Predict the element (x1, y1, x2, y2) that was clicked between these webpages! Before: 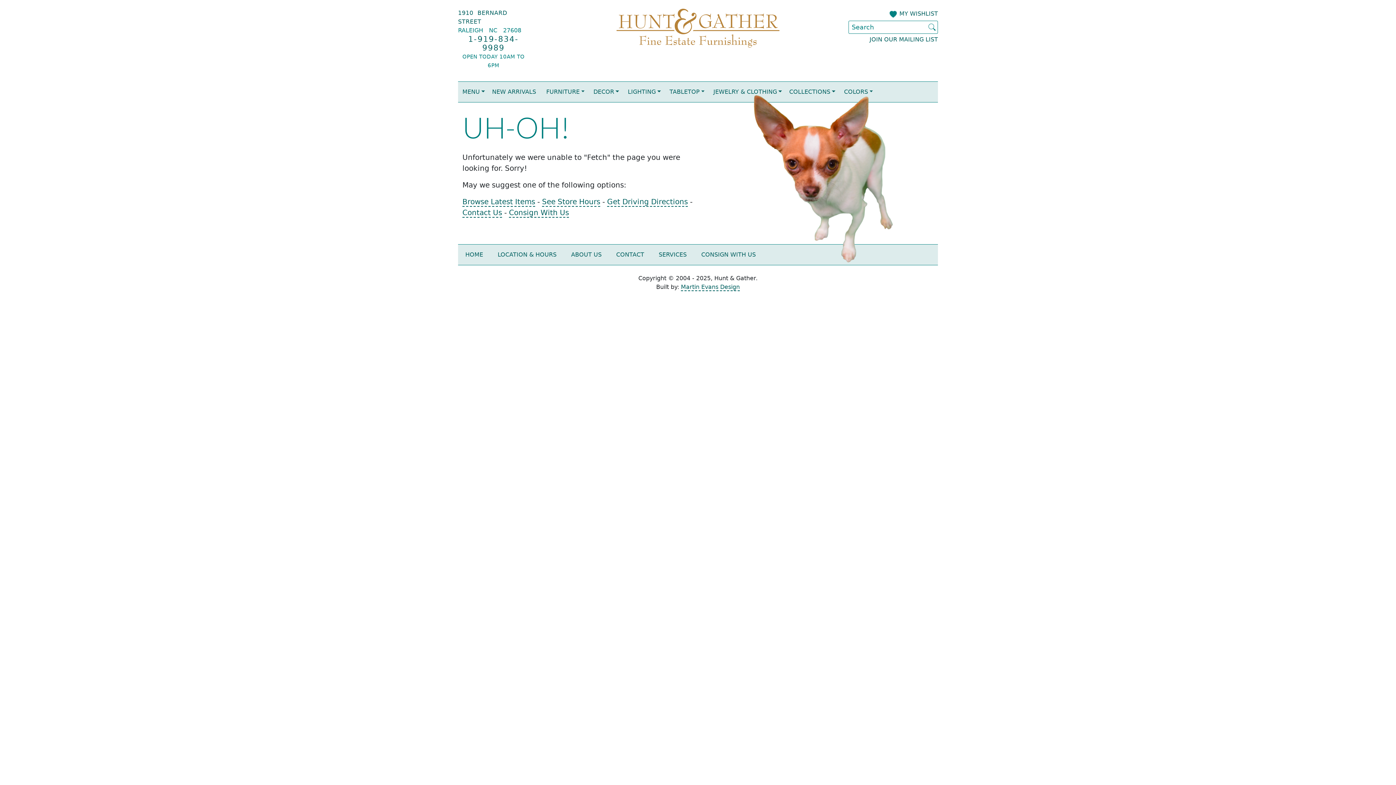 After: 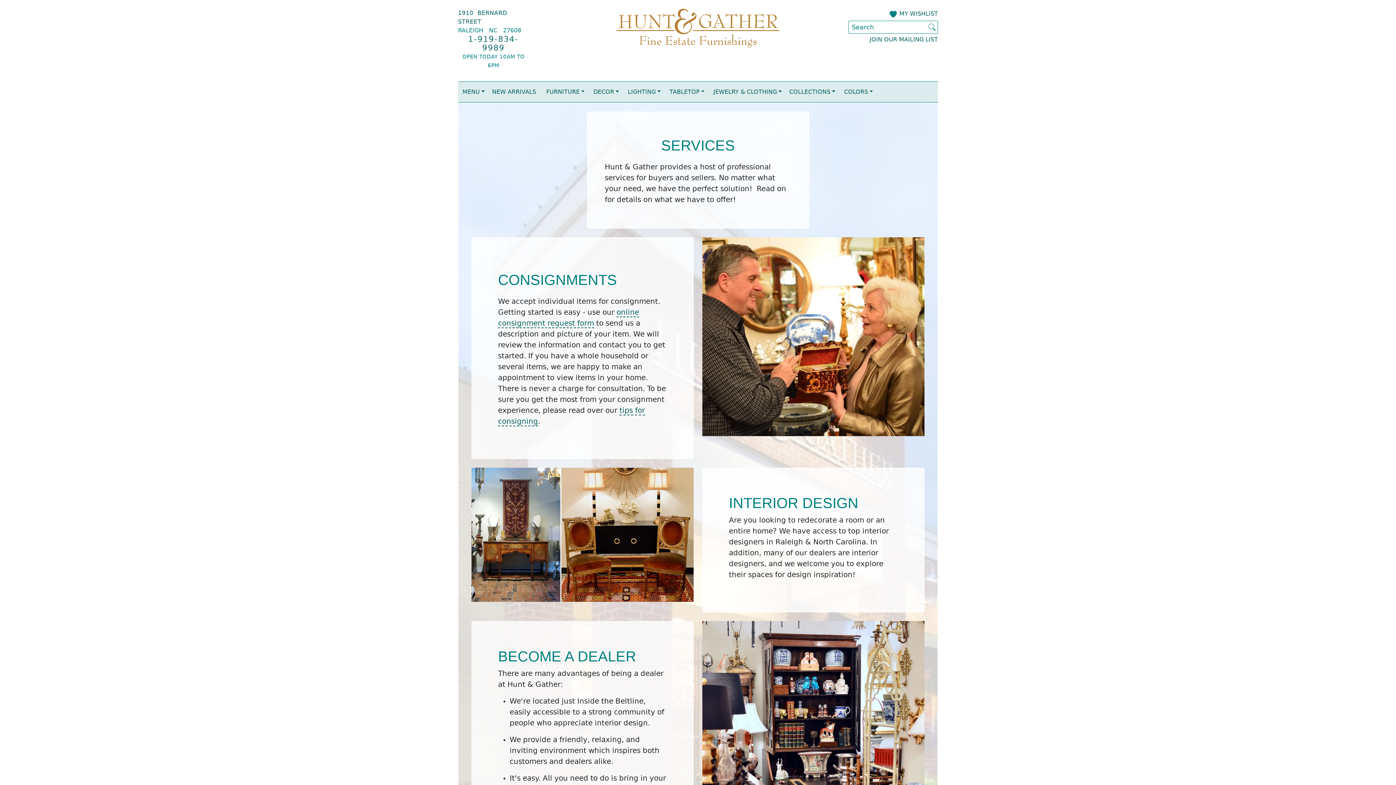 Action: label: SERVICES bbox: (656, 244, 689, 265)